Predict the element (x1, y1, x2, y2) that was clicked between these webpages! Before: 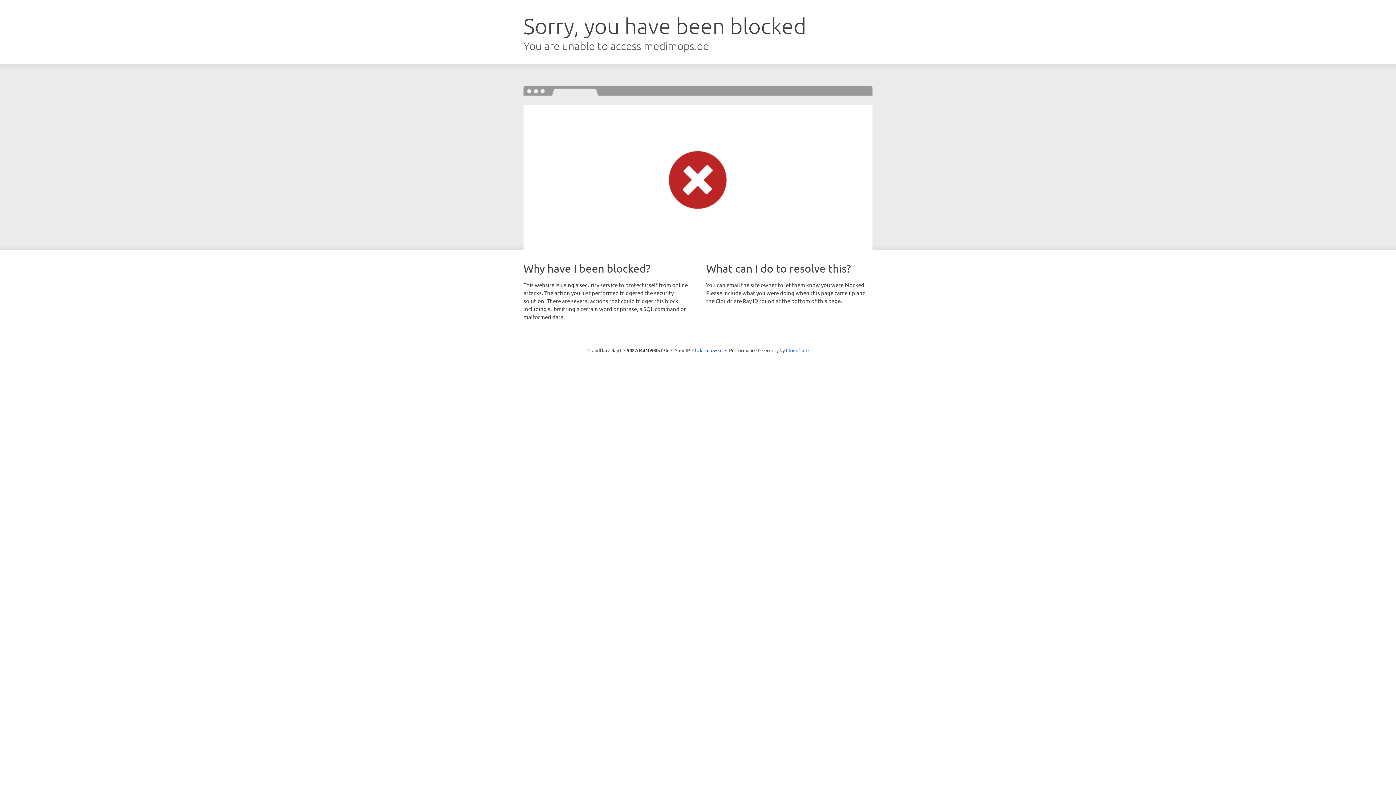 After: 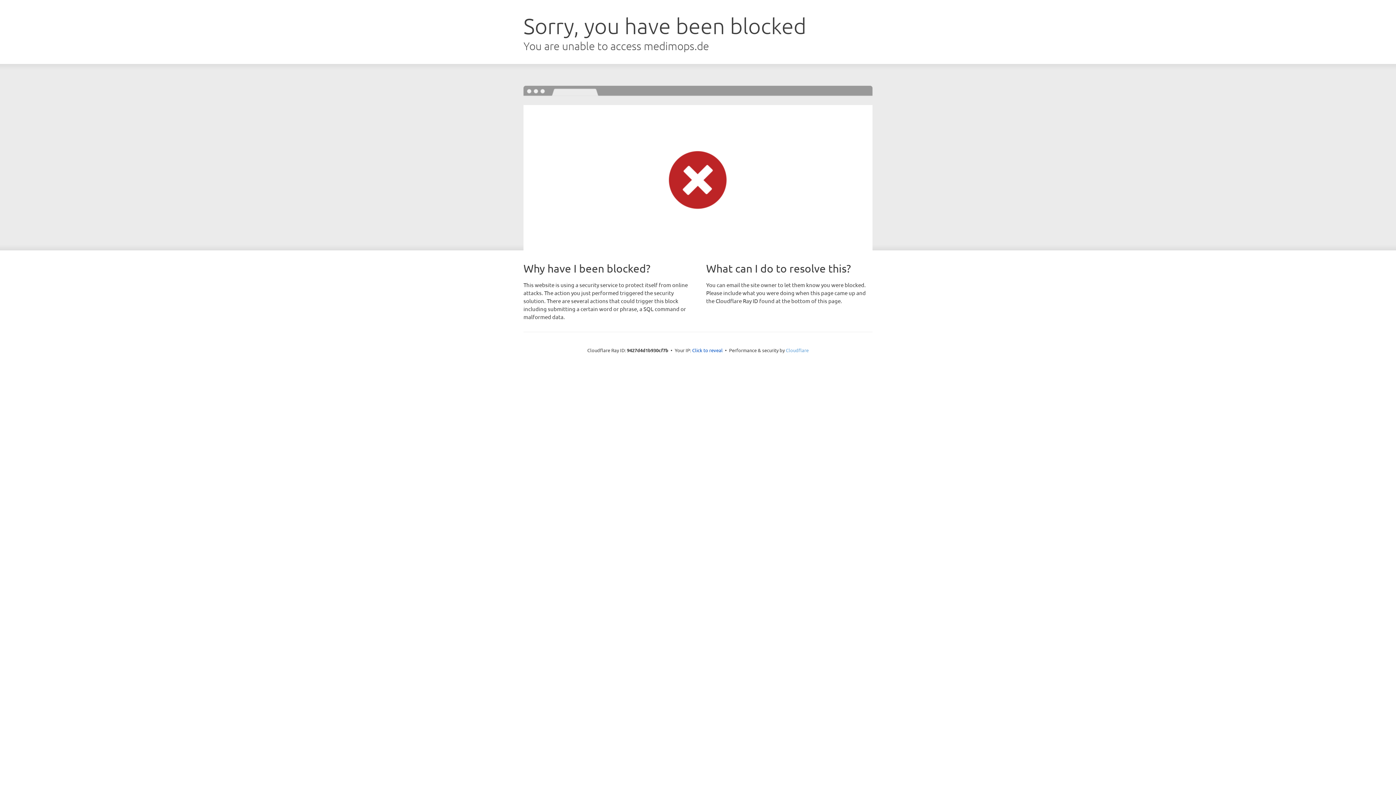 Action: label: Cloudflare bbox: (786, 347, 808, 353)